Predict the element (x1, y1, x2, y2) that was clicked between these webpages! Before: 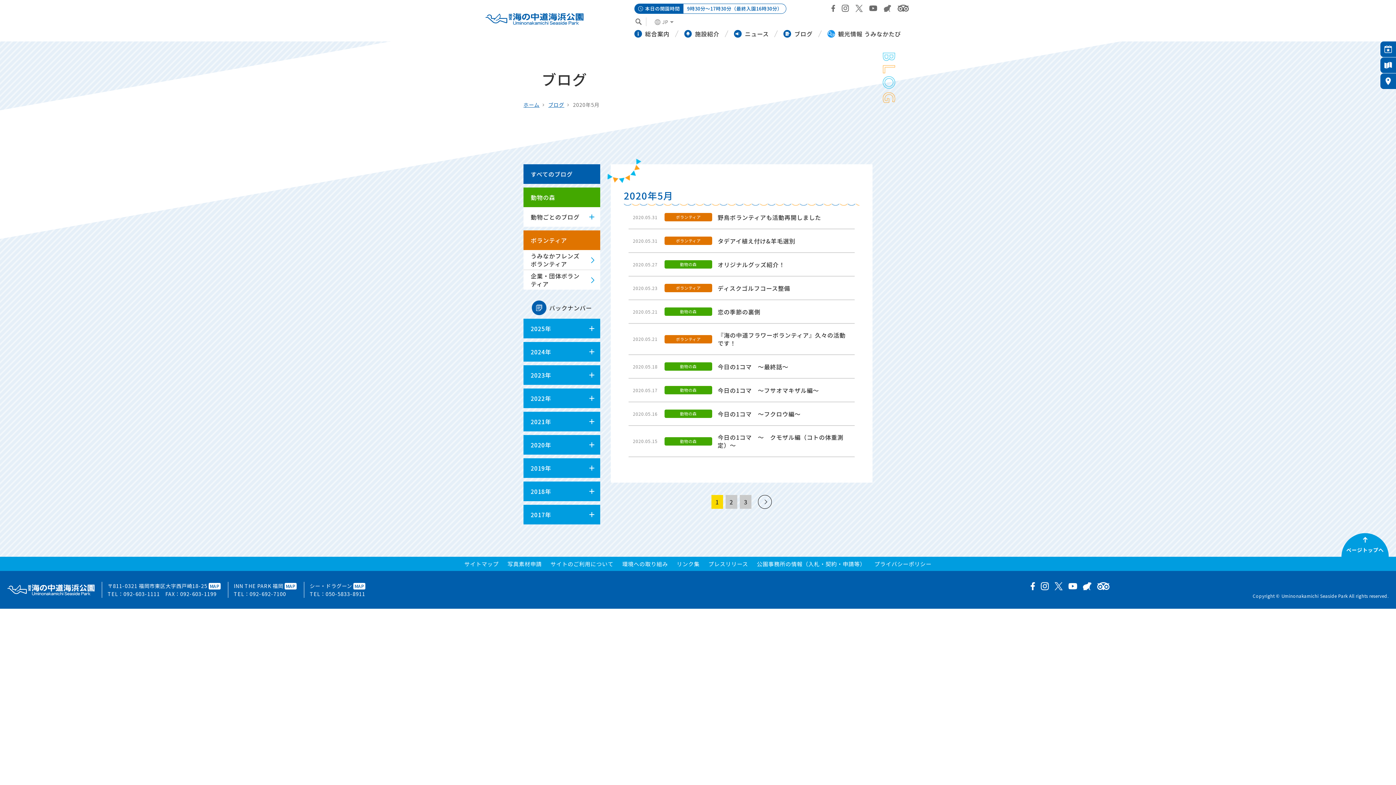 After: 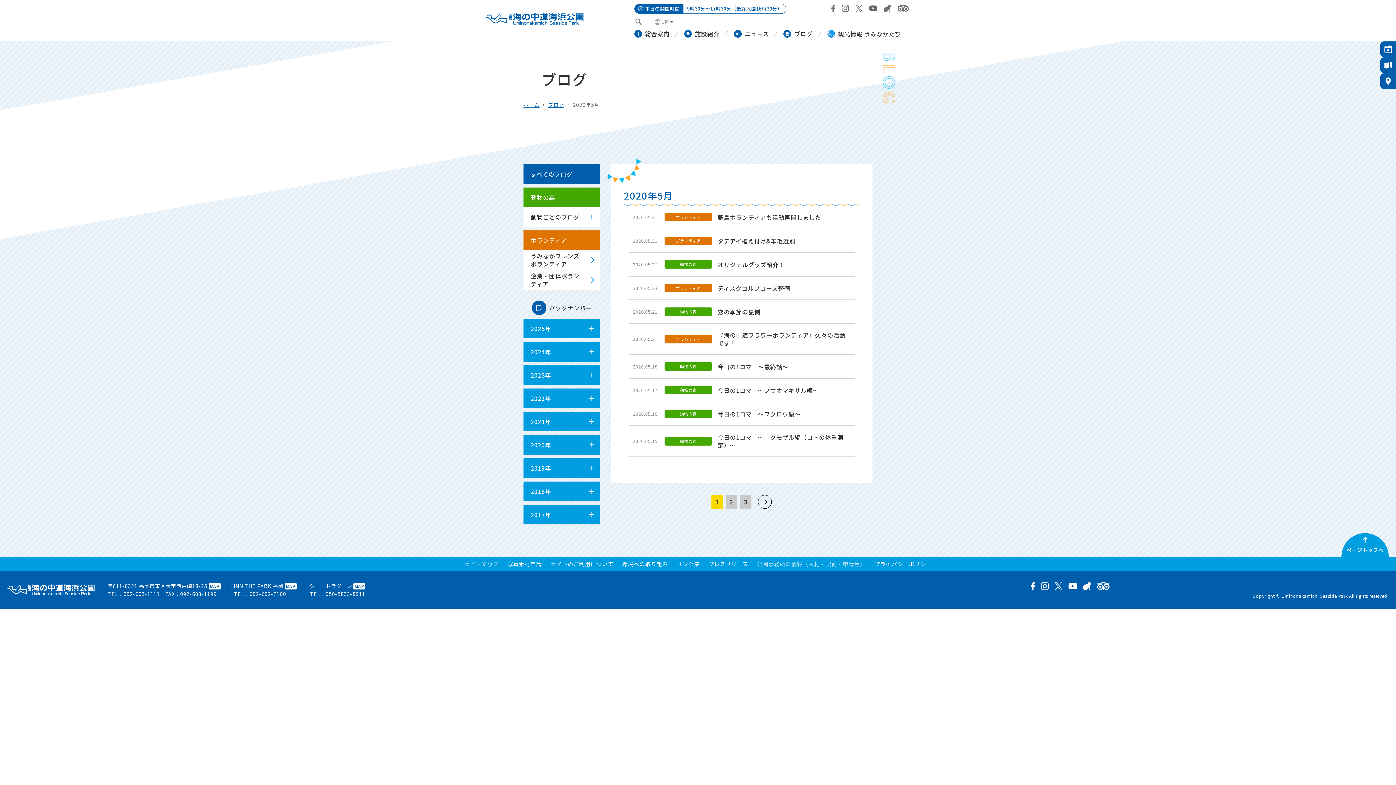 Action: bbox: (757, 561, 865, 566) label: 公園事務所の情報（入札・契約・申請等）